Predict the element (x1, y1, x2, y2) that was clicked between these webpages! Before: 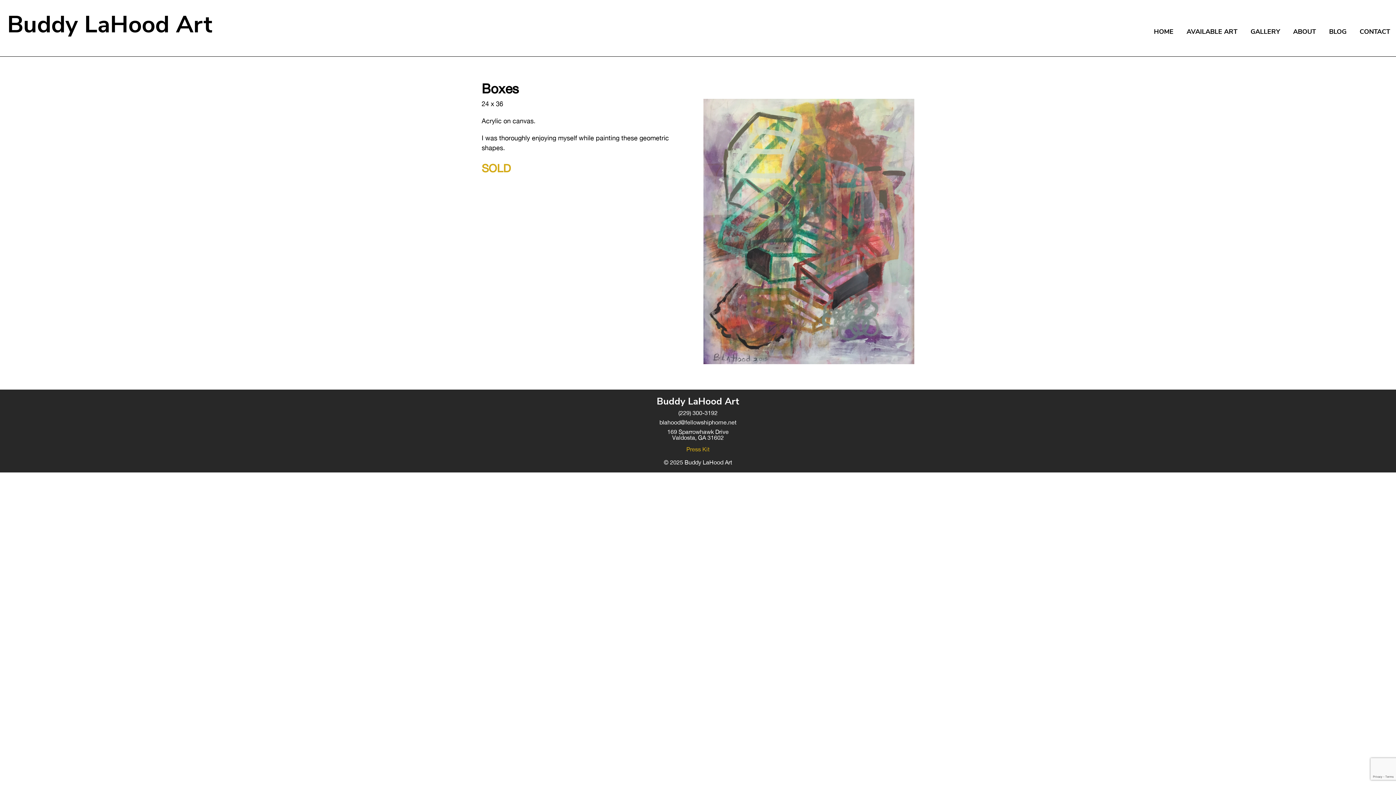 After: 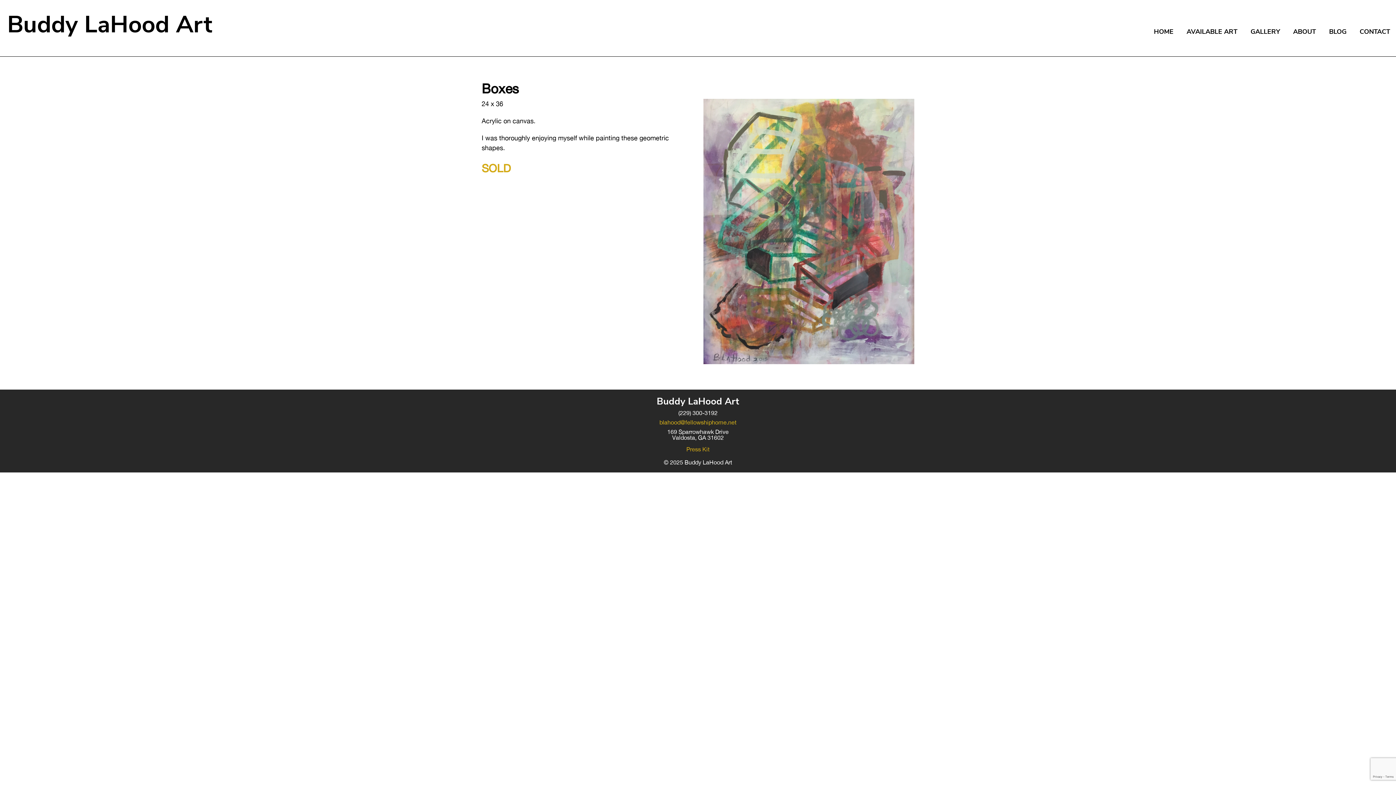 Action: bbox: (659, 419, 736, 425) label: blahood@fellowshiphome.net